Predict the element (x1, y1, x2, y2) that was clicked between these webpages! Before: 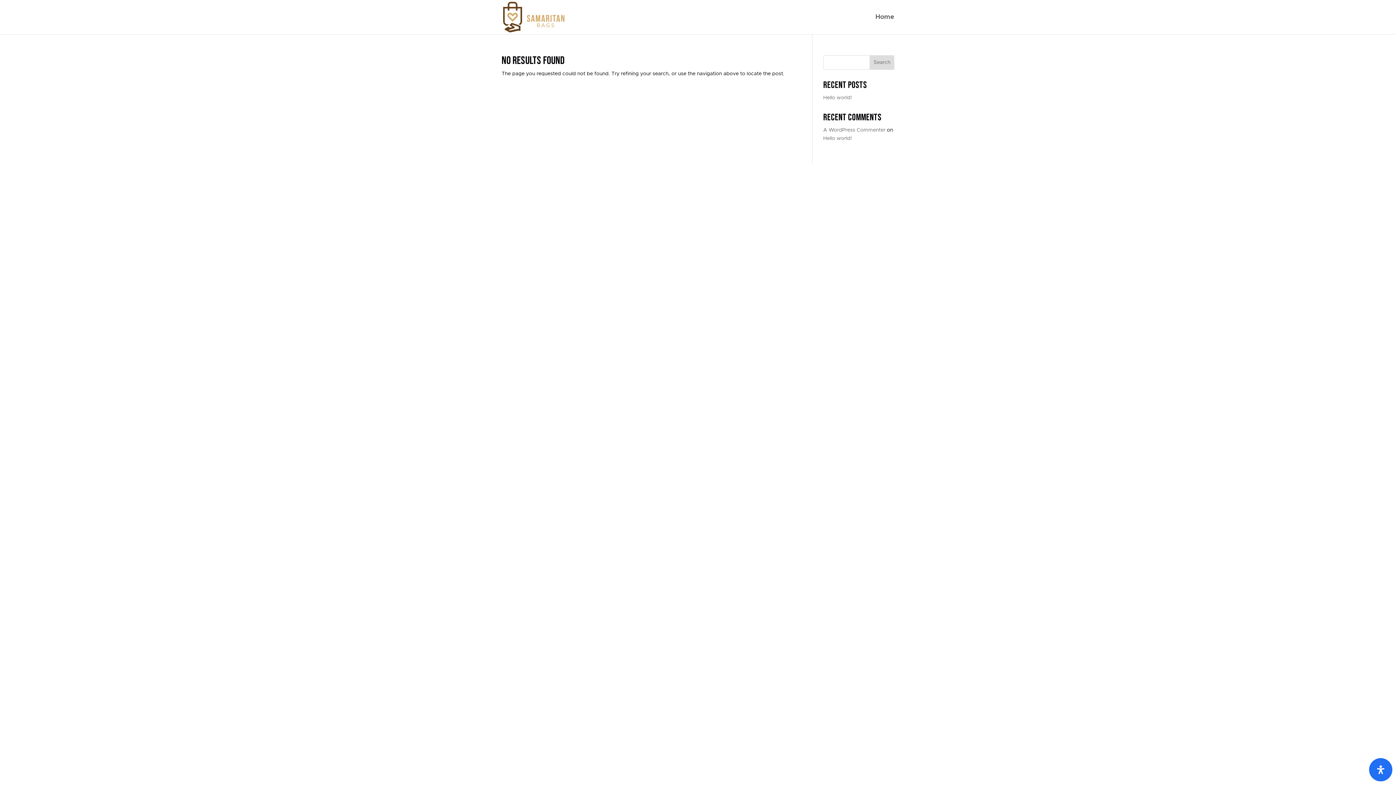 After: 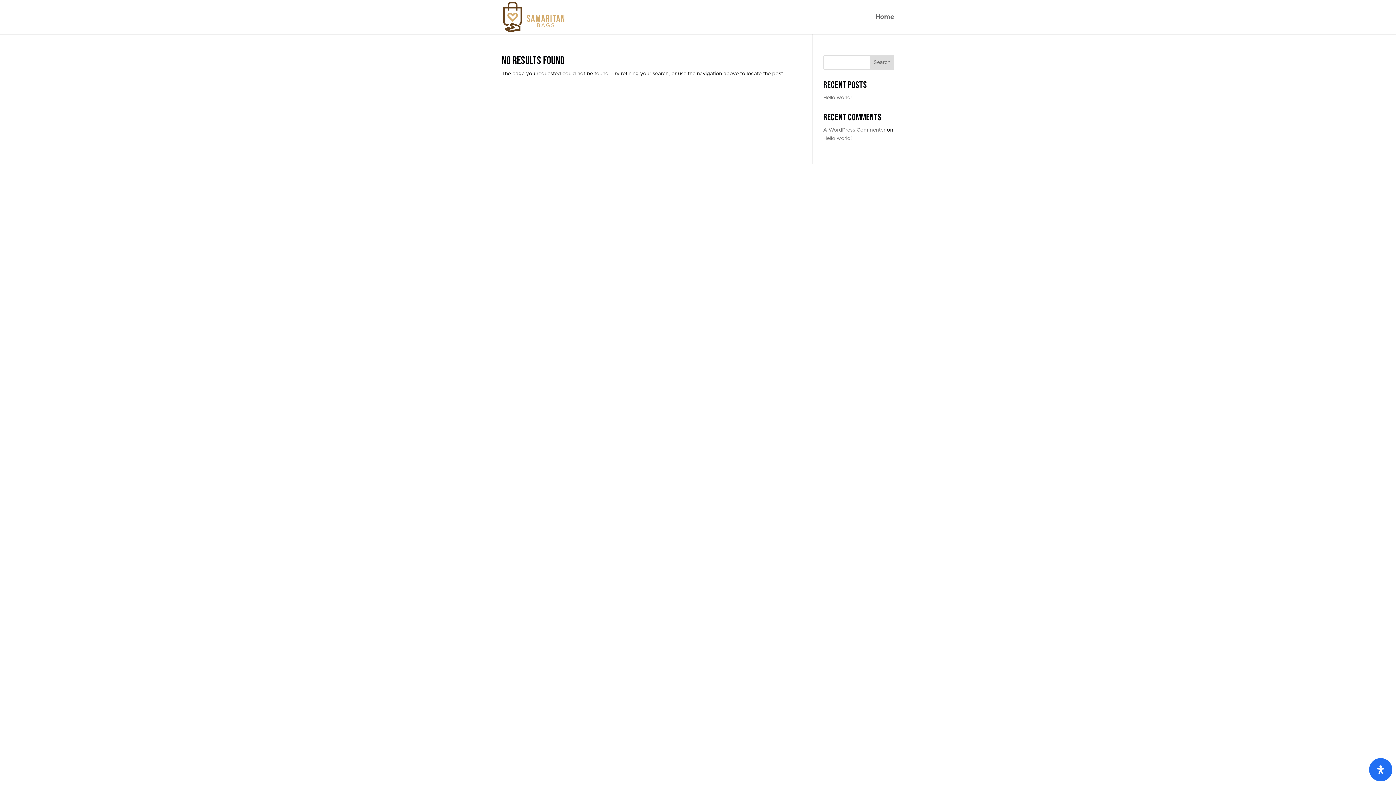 Action: bbox: (823, 95, 852, 100) label: Hello world!